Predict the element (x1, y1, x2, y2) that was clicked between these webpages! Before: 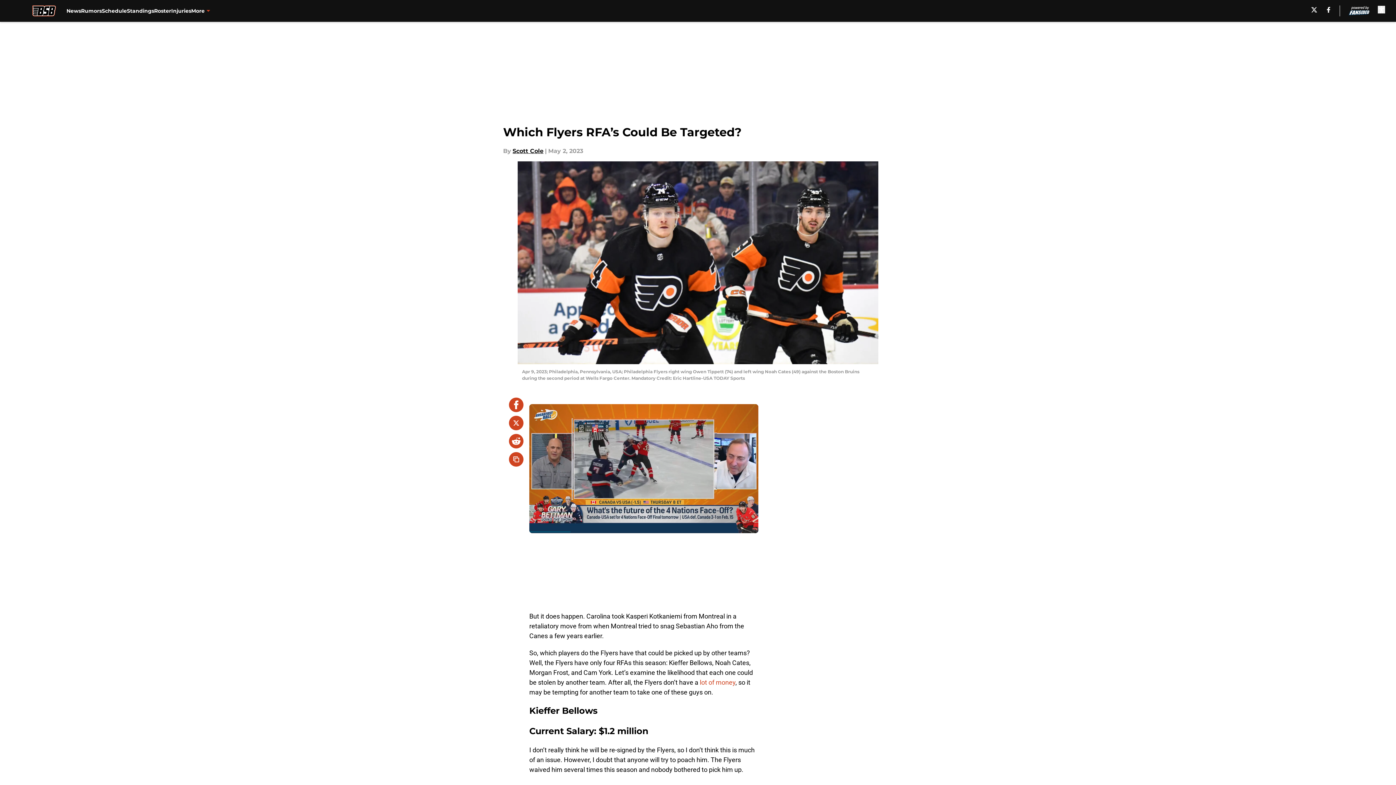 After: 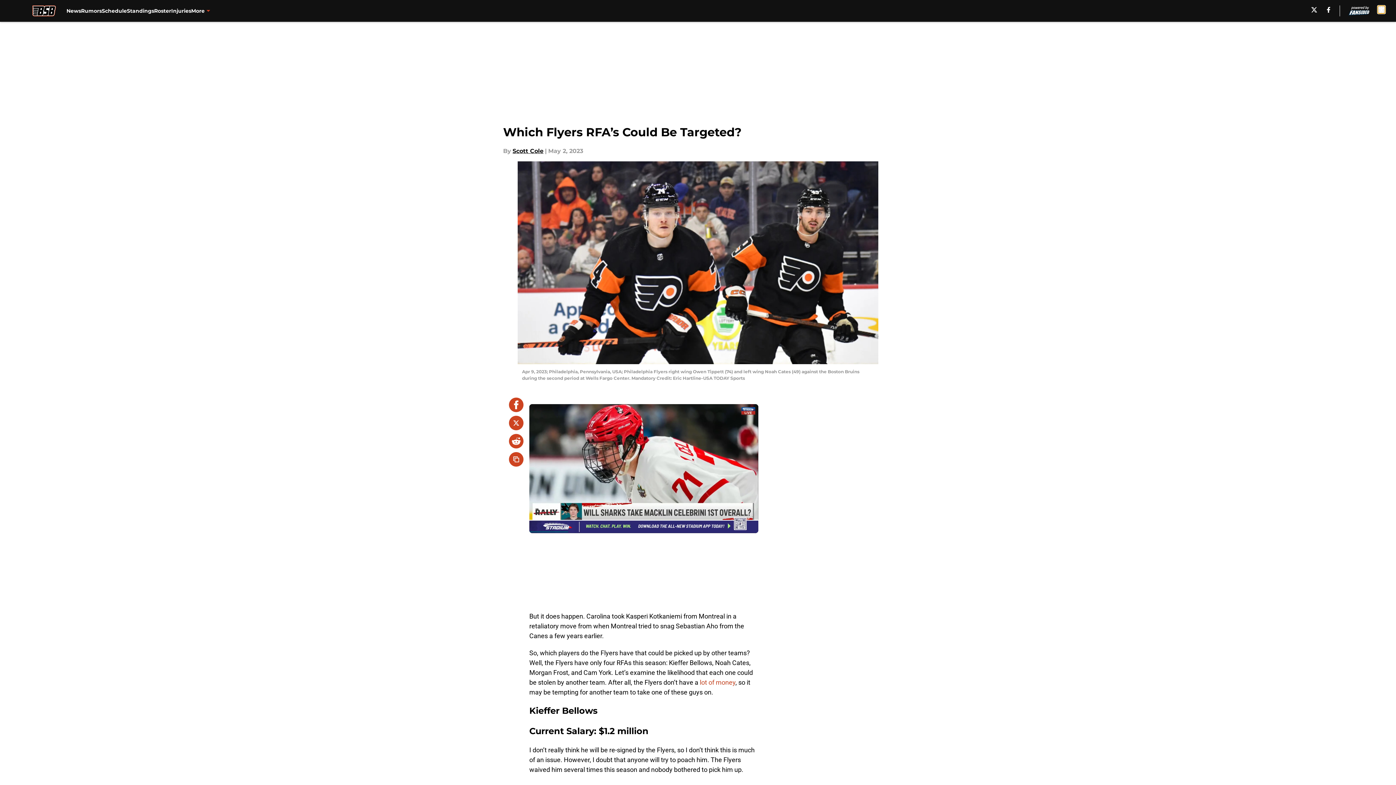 Action: bbox: (1378, 5, 1385, 13) label: accessibility